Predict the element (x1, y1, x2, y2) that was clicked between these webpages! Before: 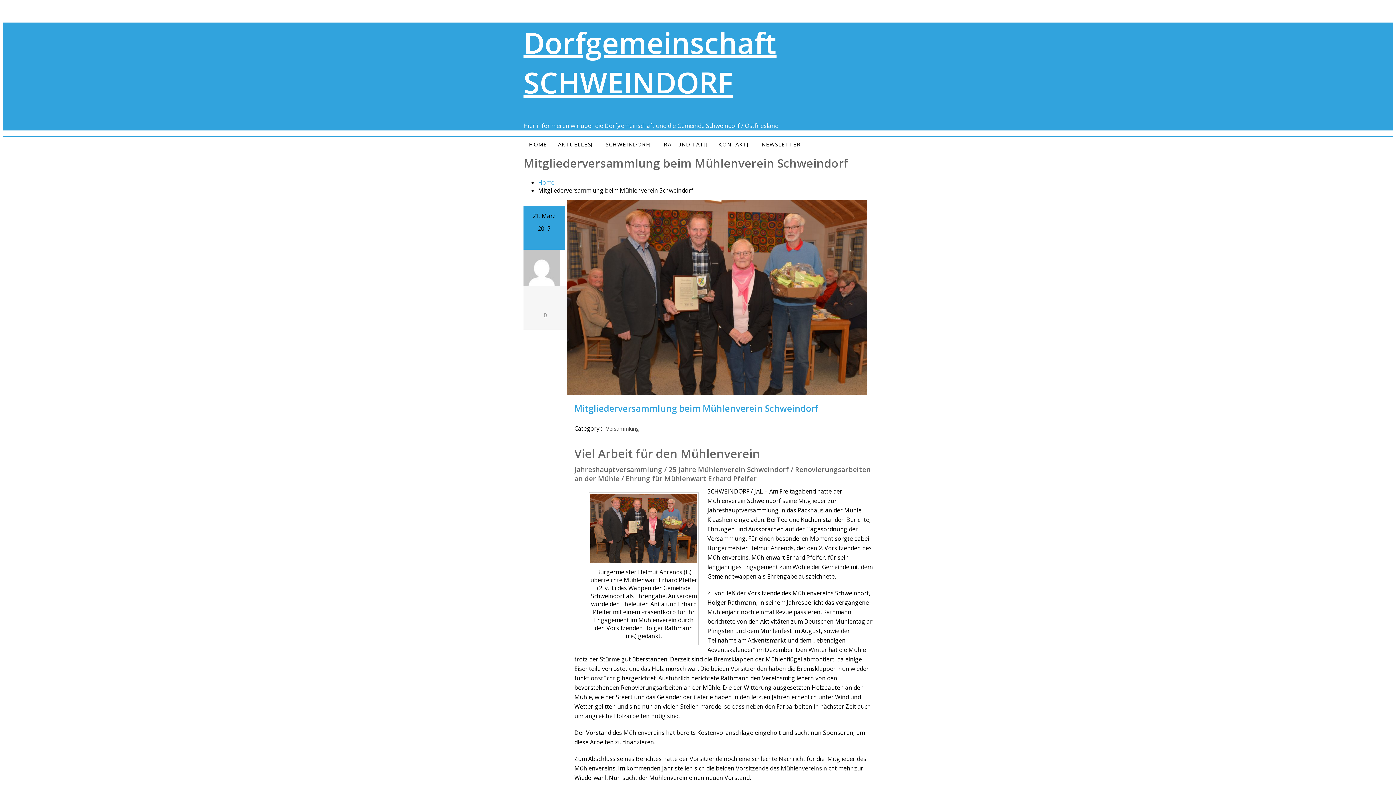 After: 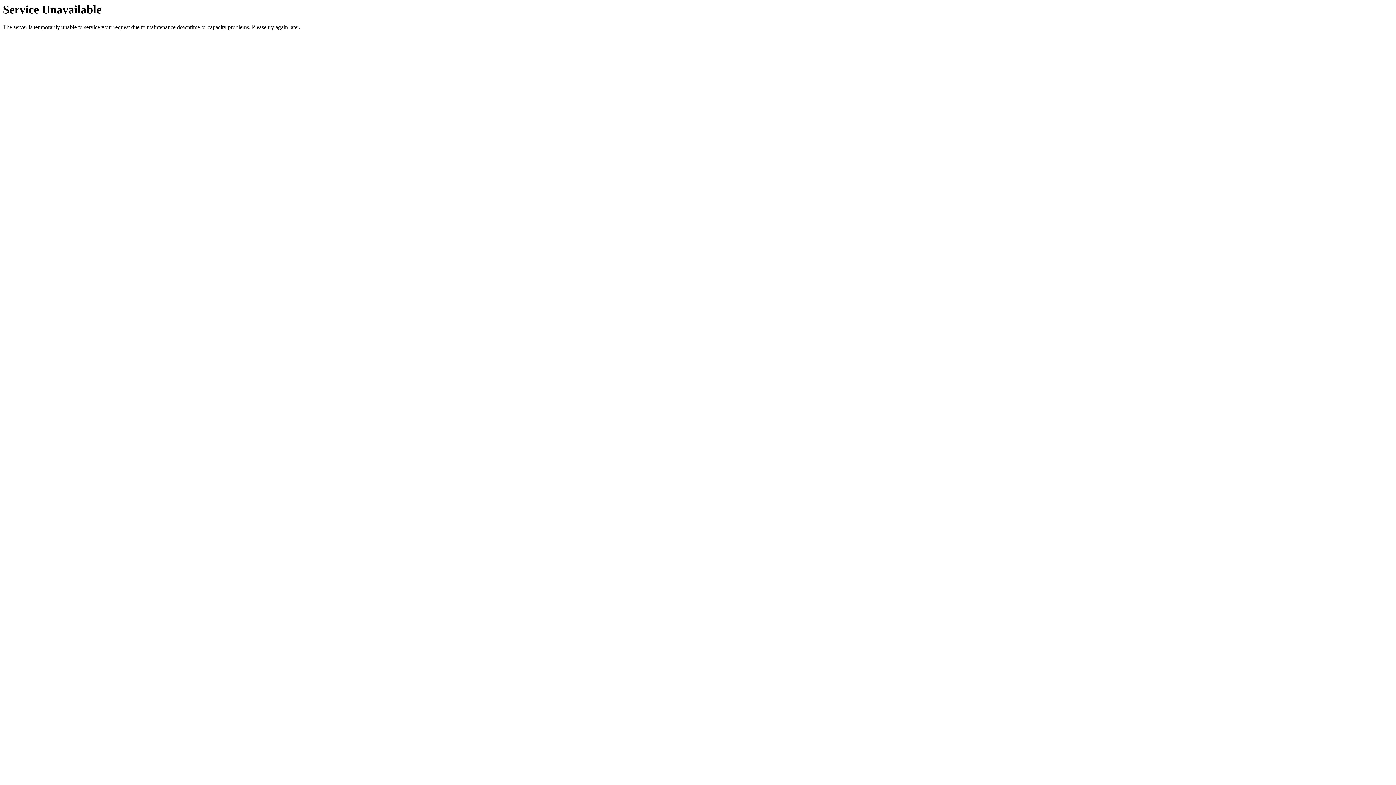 Action: label: NEWSLETTER bbox: (756, 137, 806, 151)